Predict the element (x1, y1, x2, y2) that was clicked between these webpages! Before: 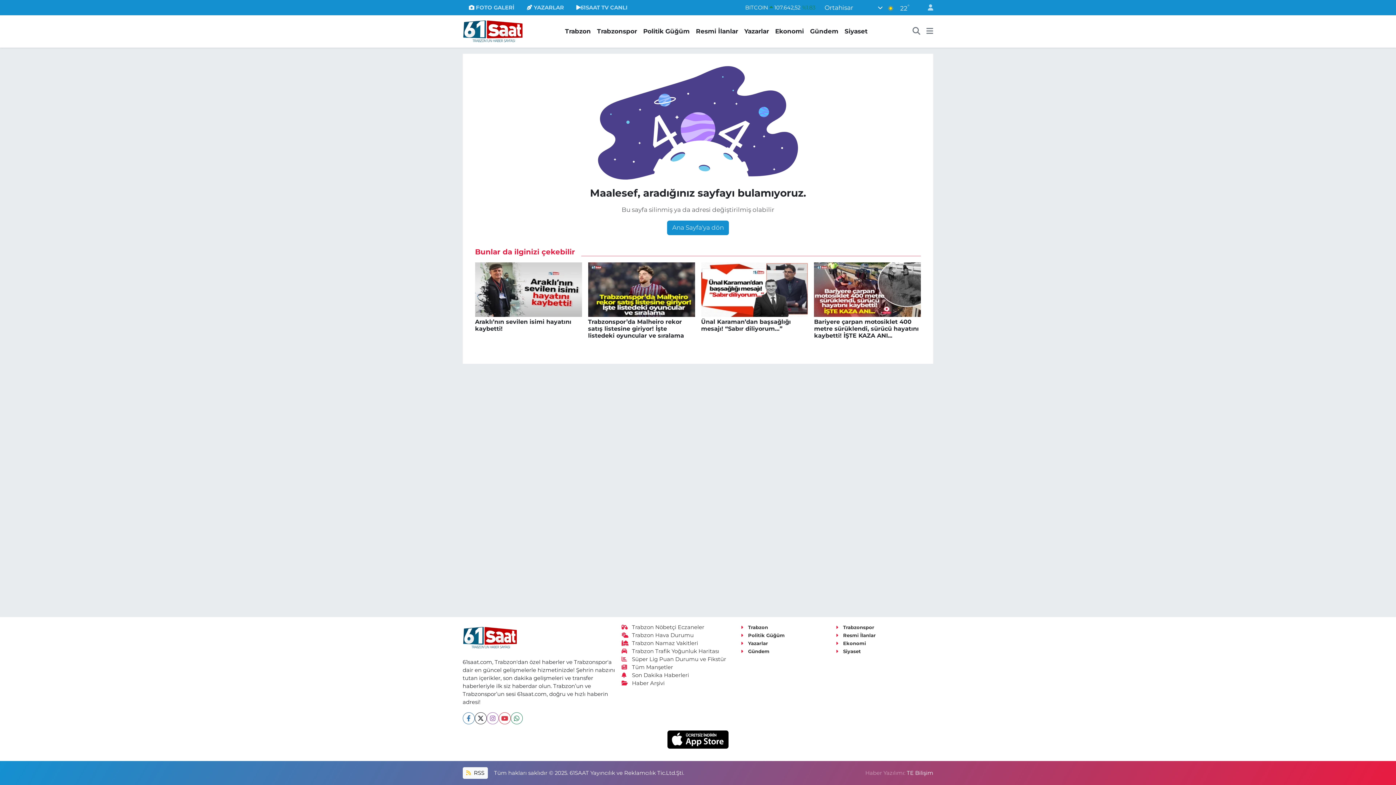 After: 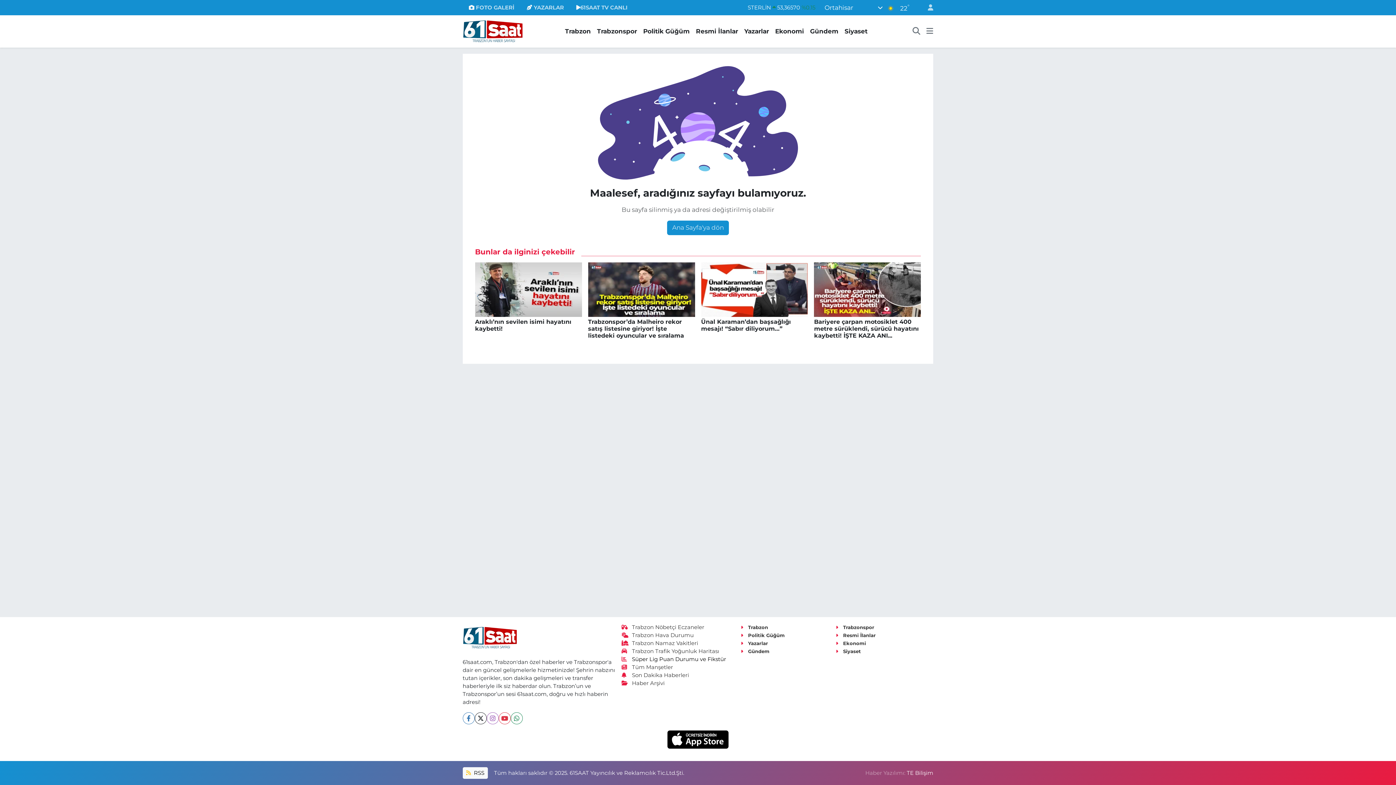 Action: label: Süper Lig Puan Durumu ve Fikstür bbox: (621, 656, 726, 662)